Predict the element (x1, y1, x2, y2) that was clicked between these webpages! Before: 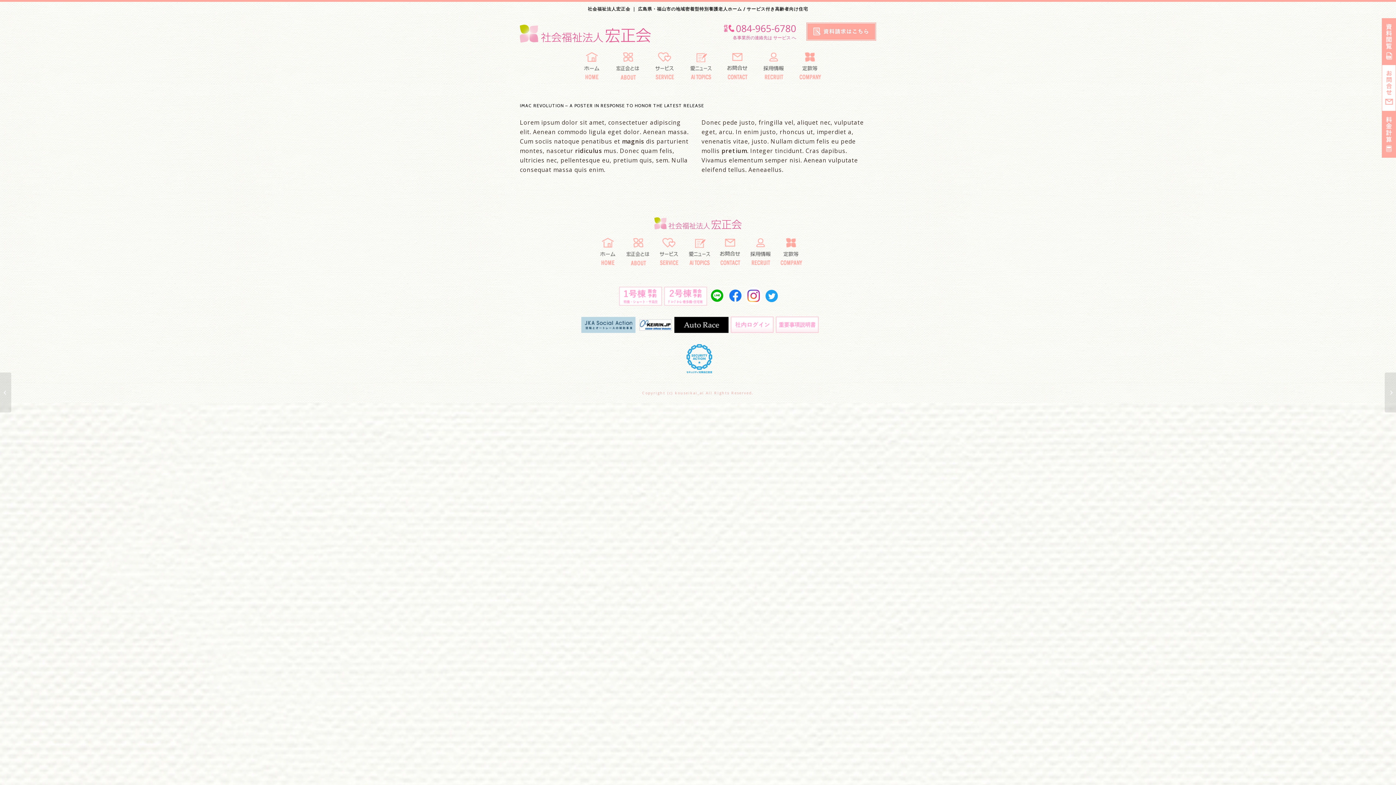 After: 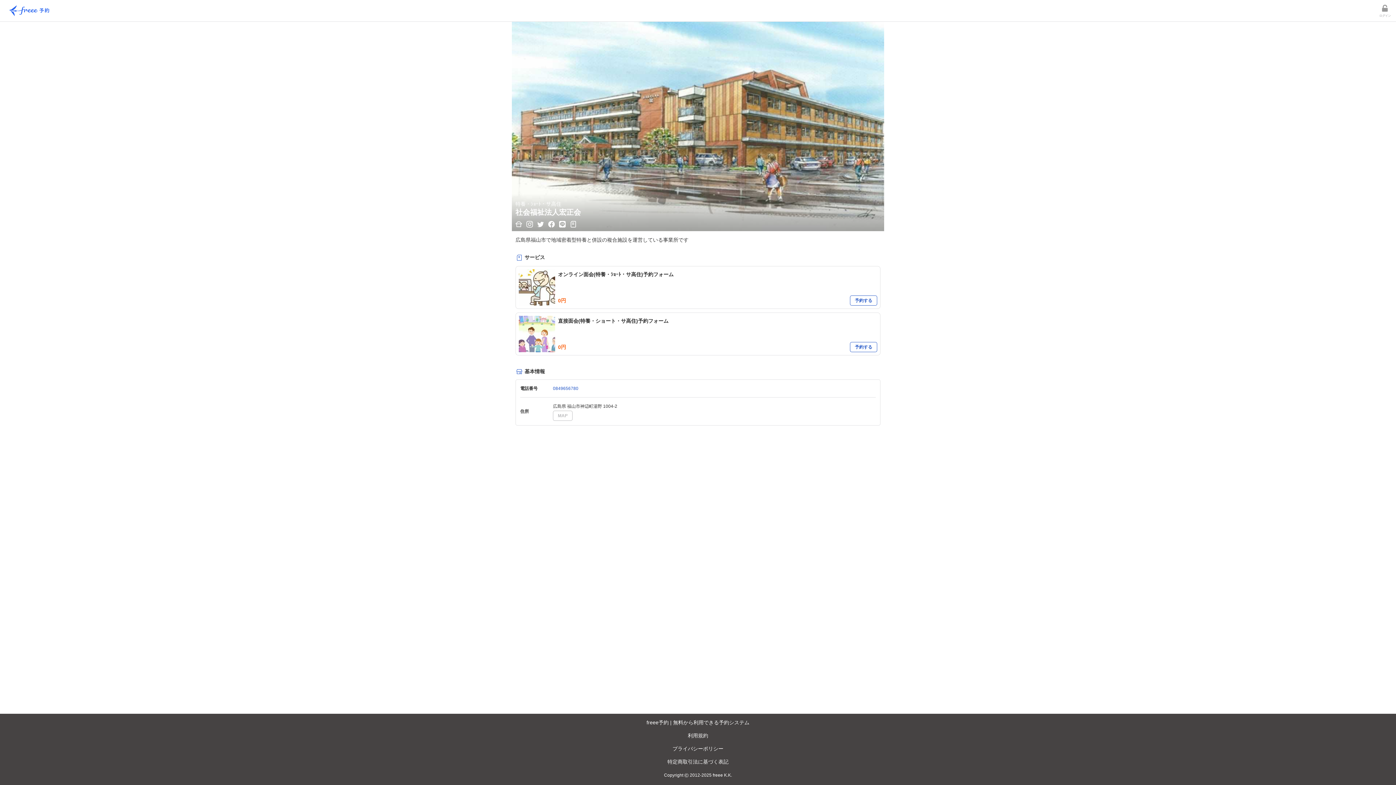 Action: bbox: (618, 299, 663, 307)